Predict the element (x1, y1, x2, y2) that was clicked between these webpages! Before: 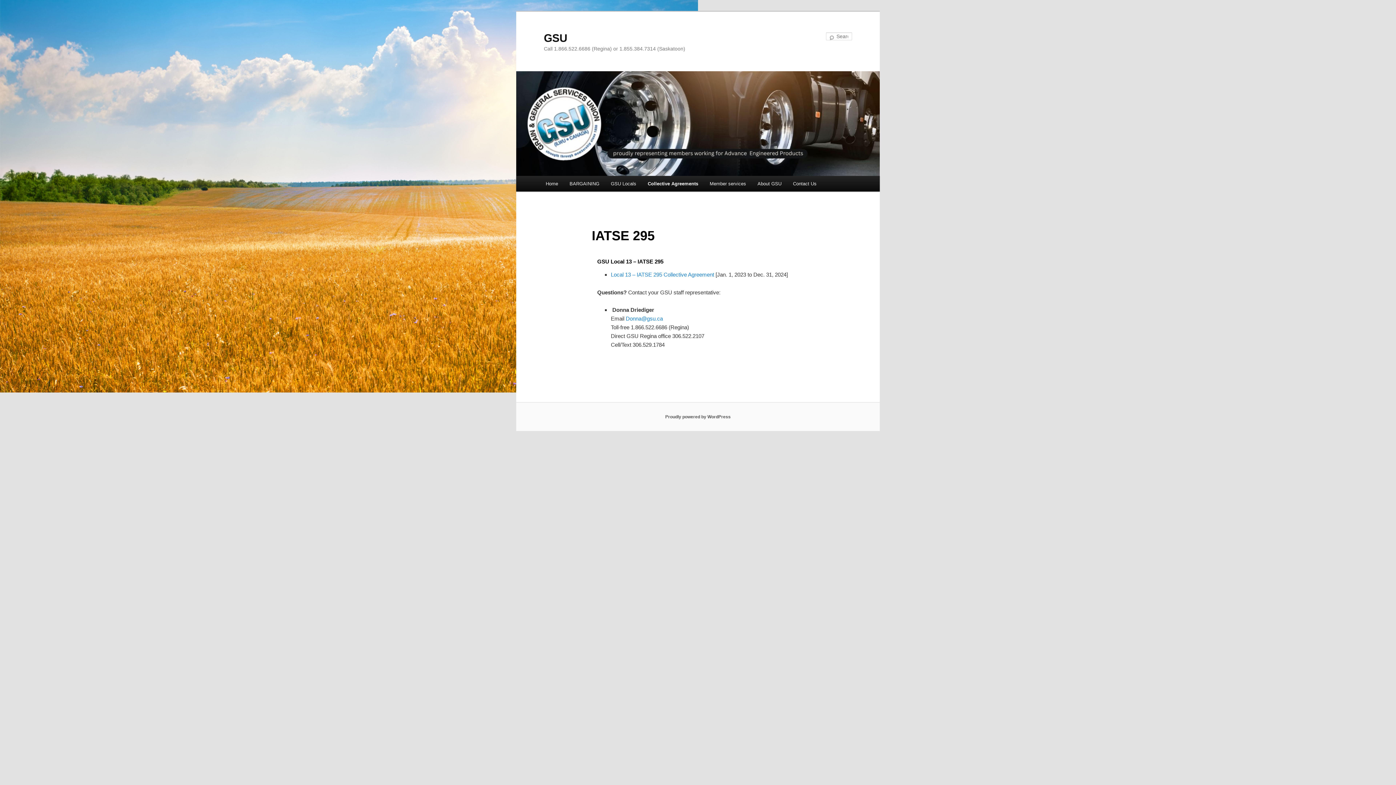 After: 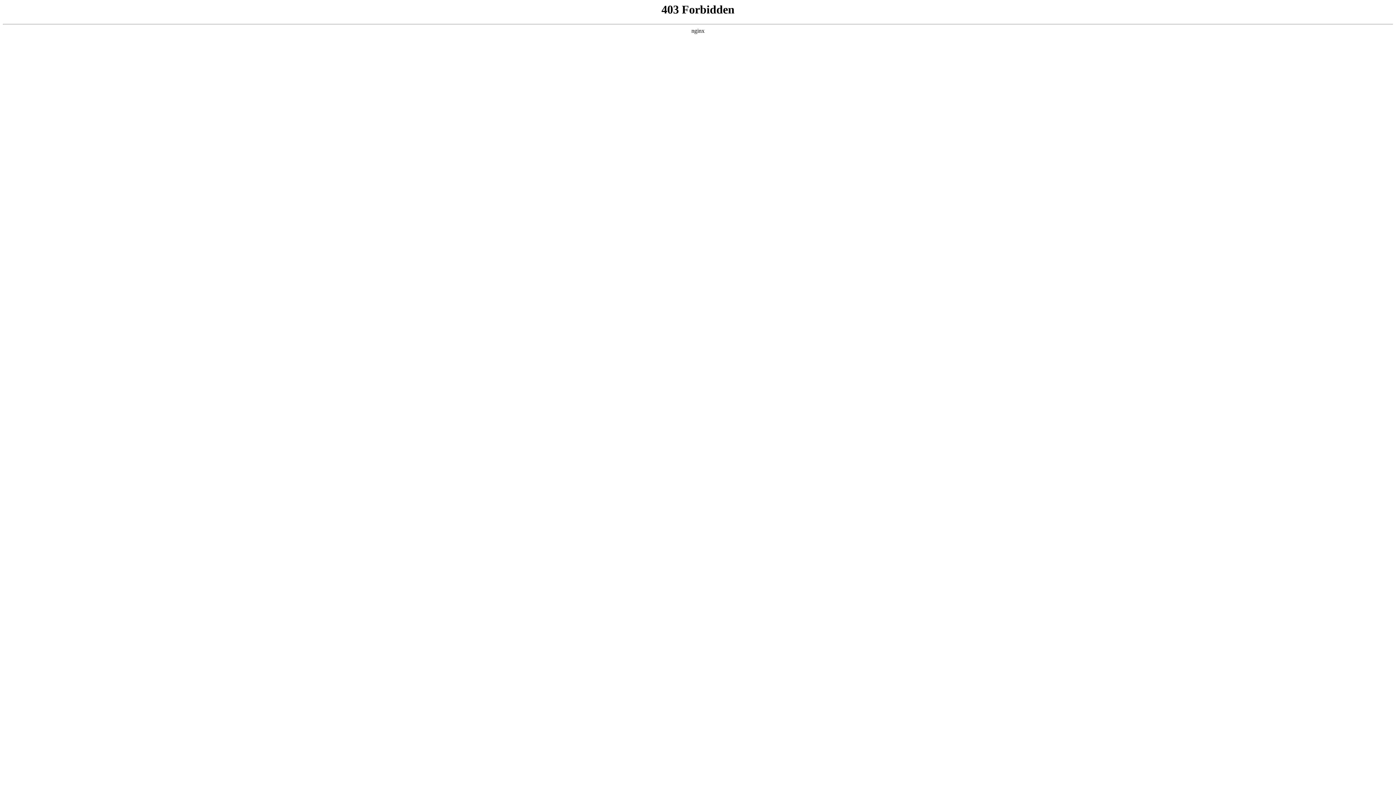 Action: label: Proudly powered by WordPress bbox: (665, 414, 730, 419)